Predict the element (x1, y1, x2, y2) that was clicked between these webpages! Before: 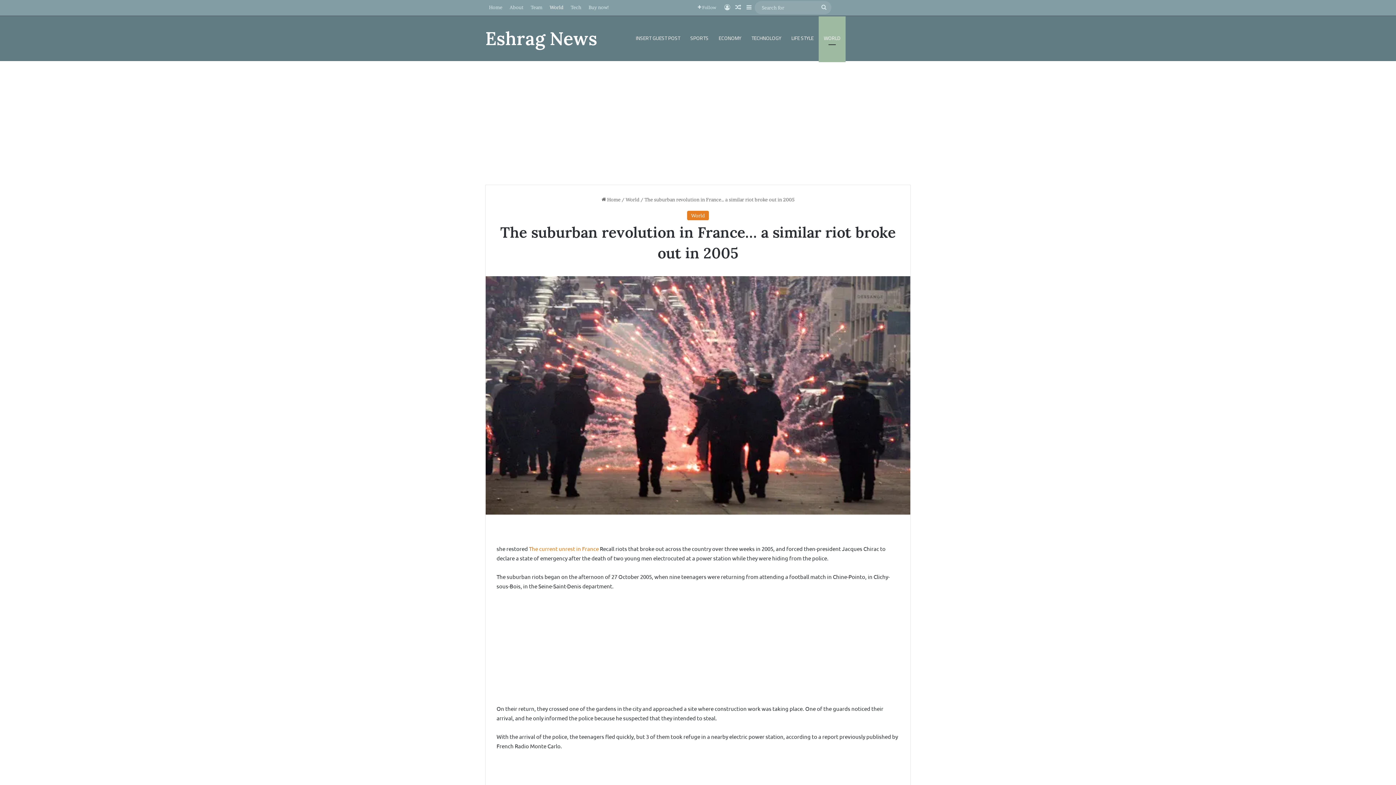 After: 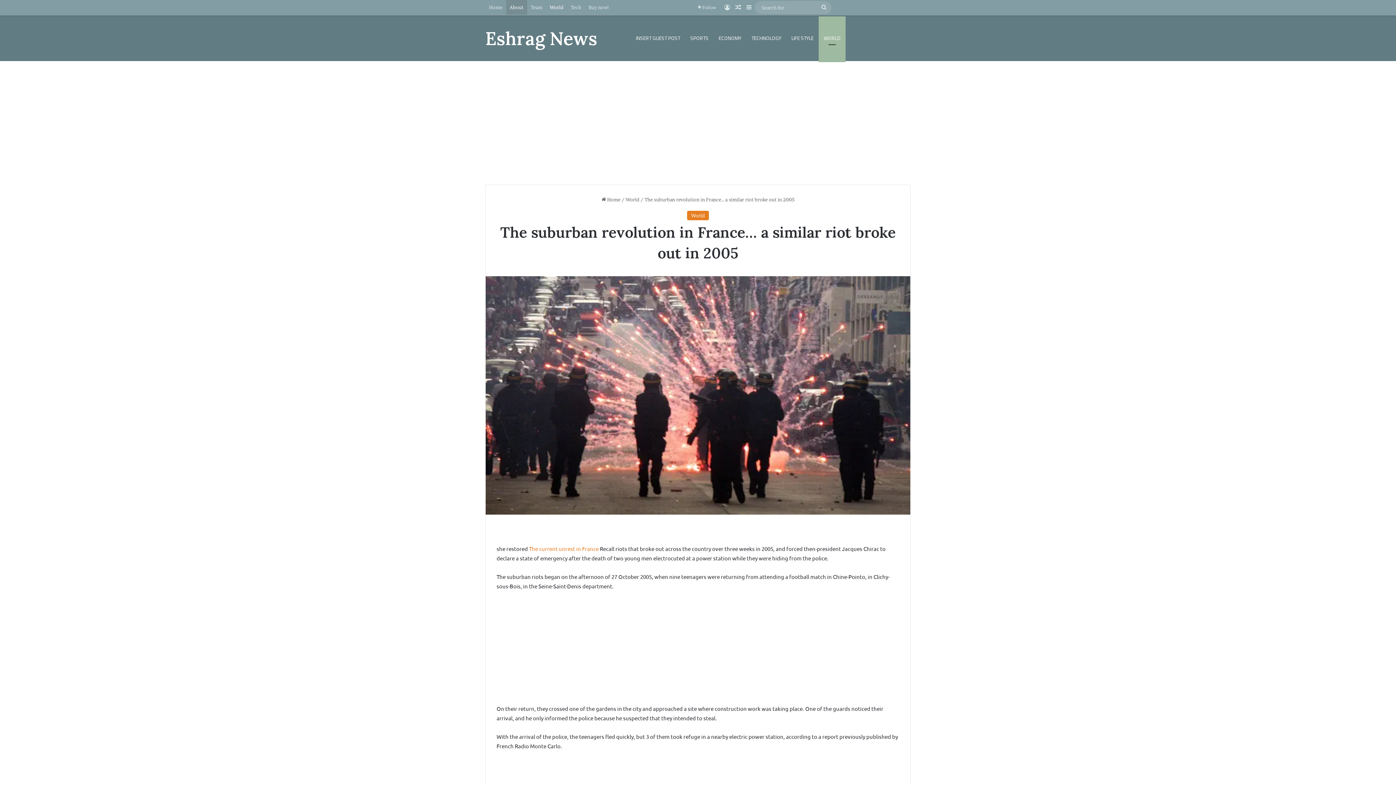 Action: bbox: (506, 0, 527, 14) label: About